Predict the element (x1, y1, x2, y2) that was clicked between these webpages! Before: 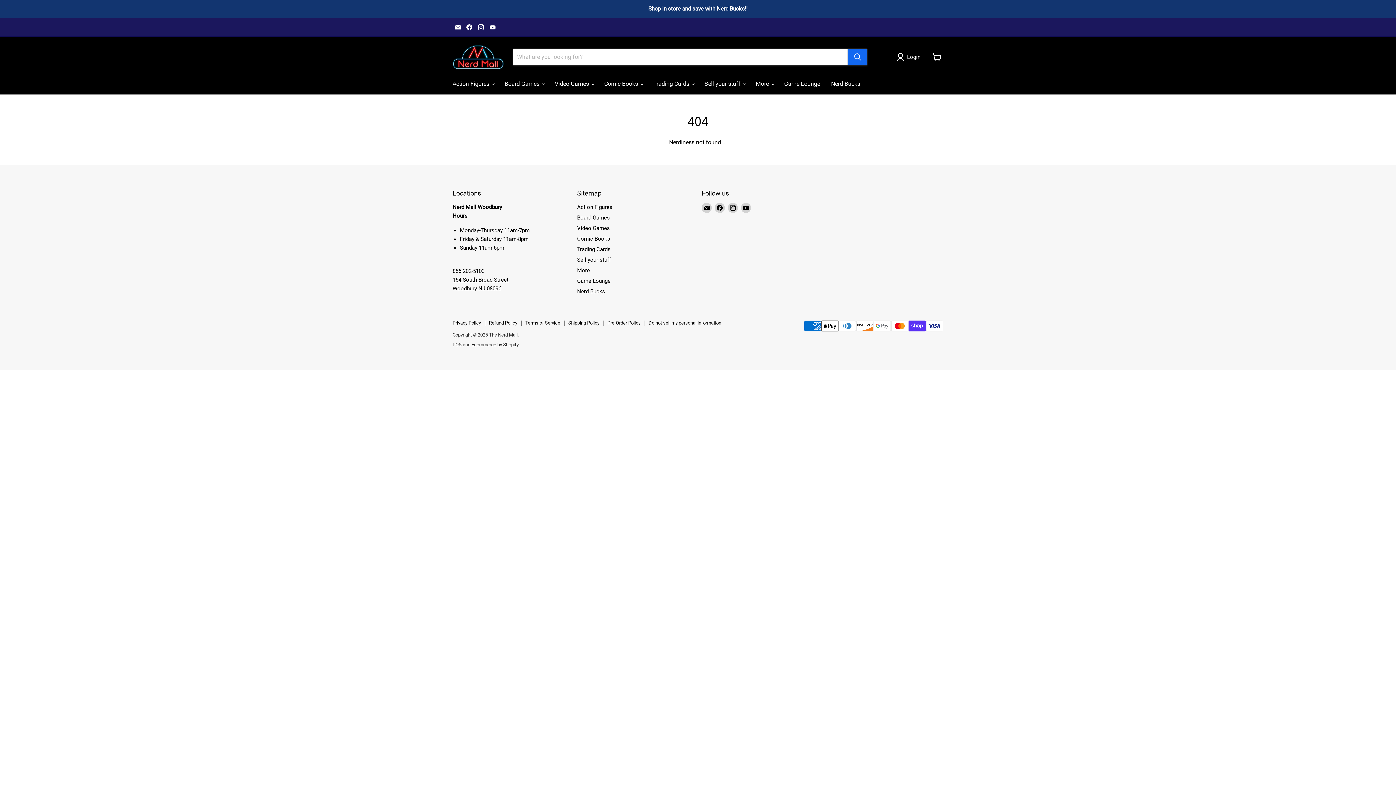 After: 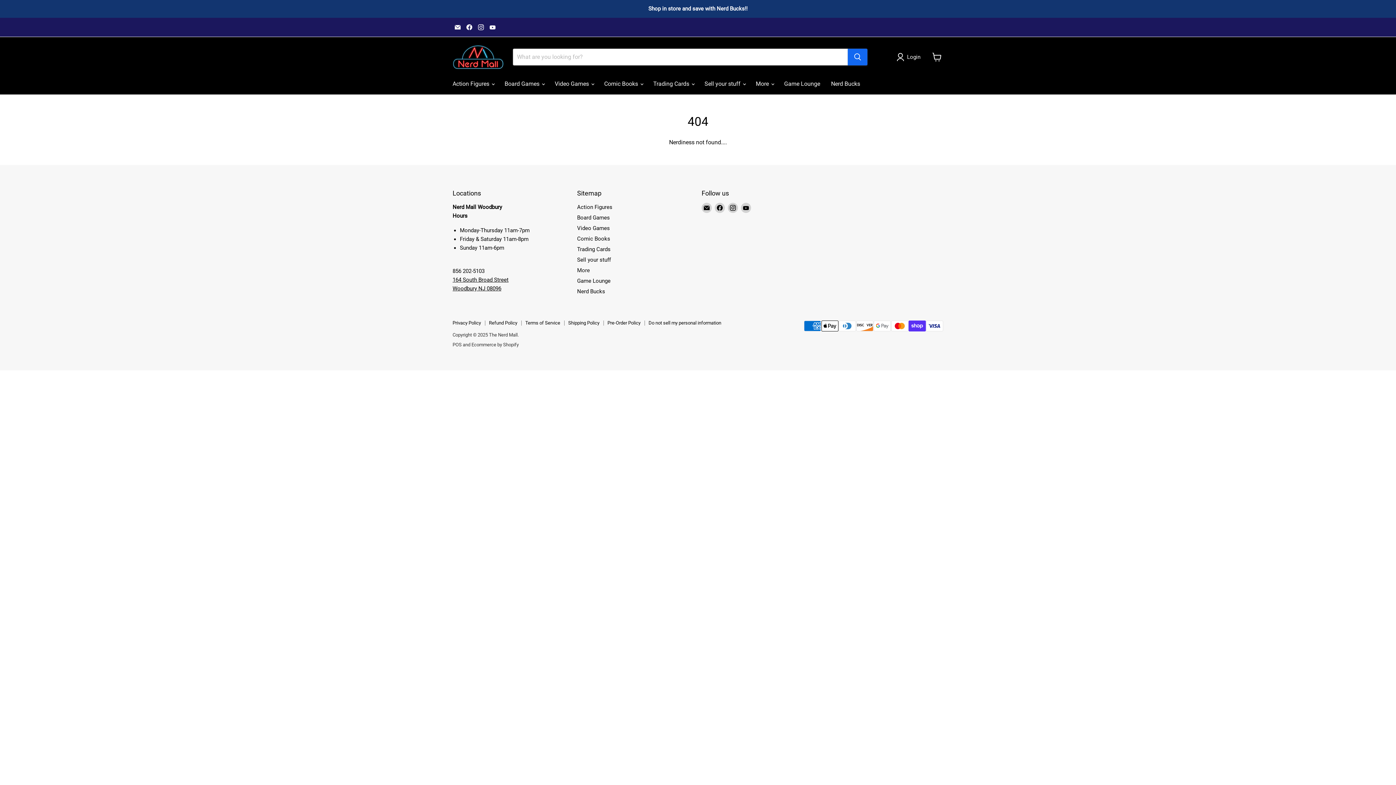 Action: bbox: (577, 267, 590, 273) label: More